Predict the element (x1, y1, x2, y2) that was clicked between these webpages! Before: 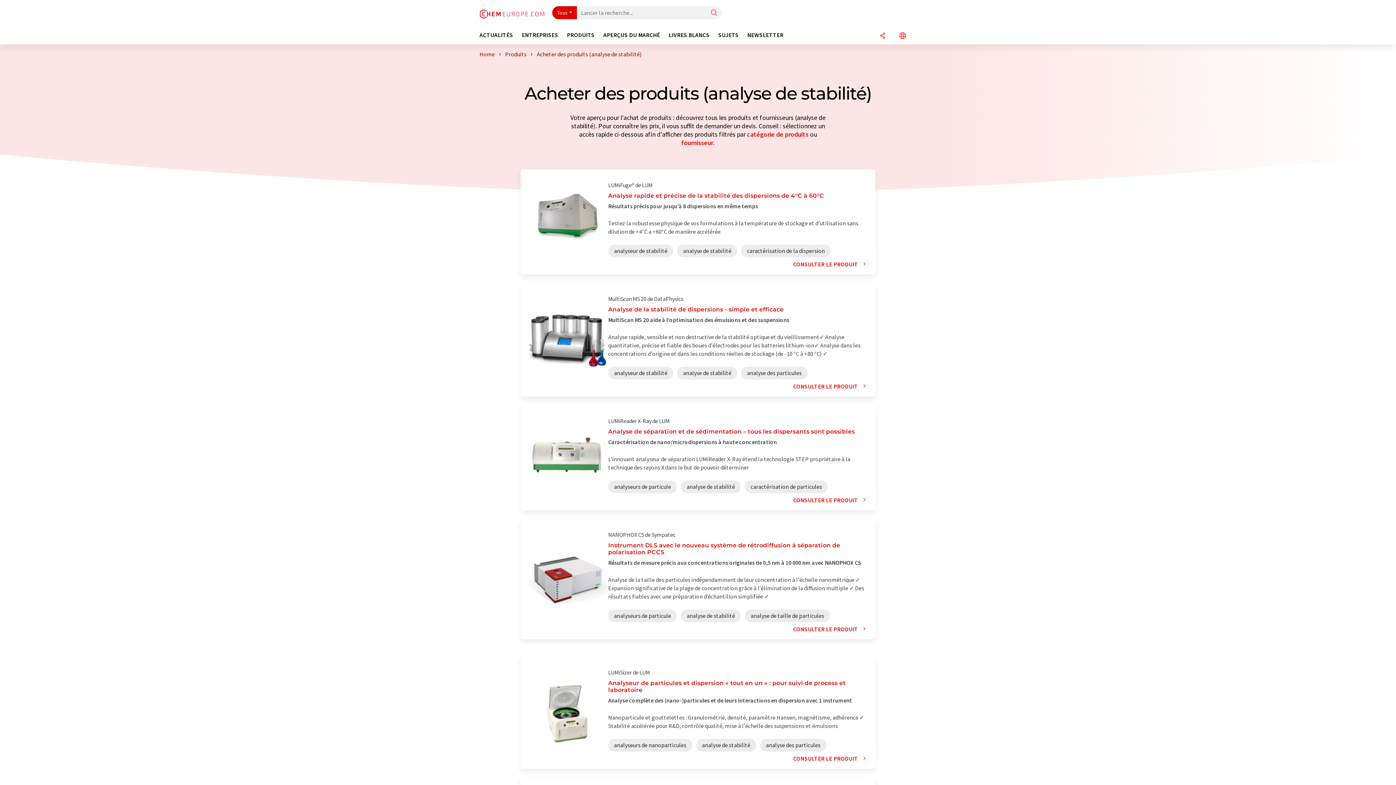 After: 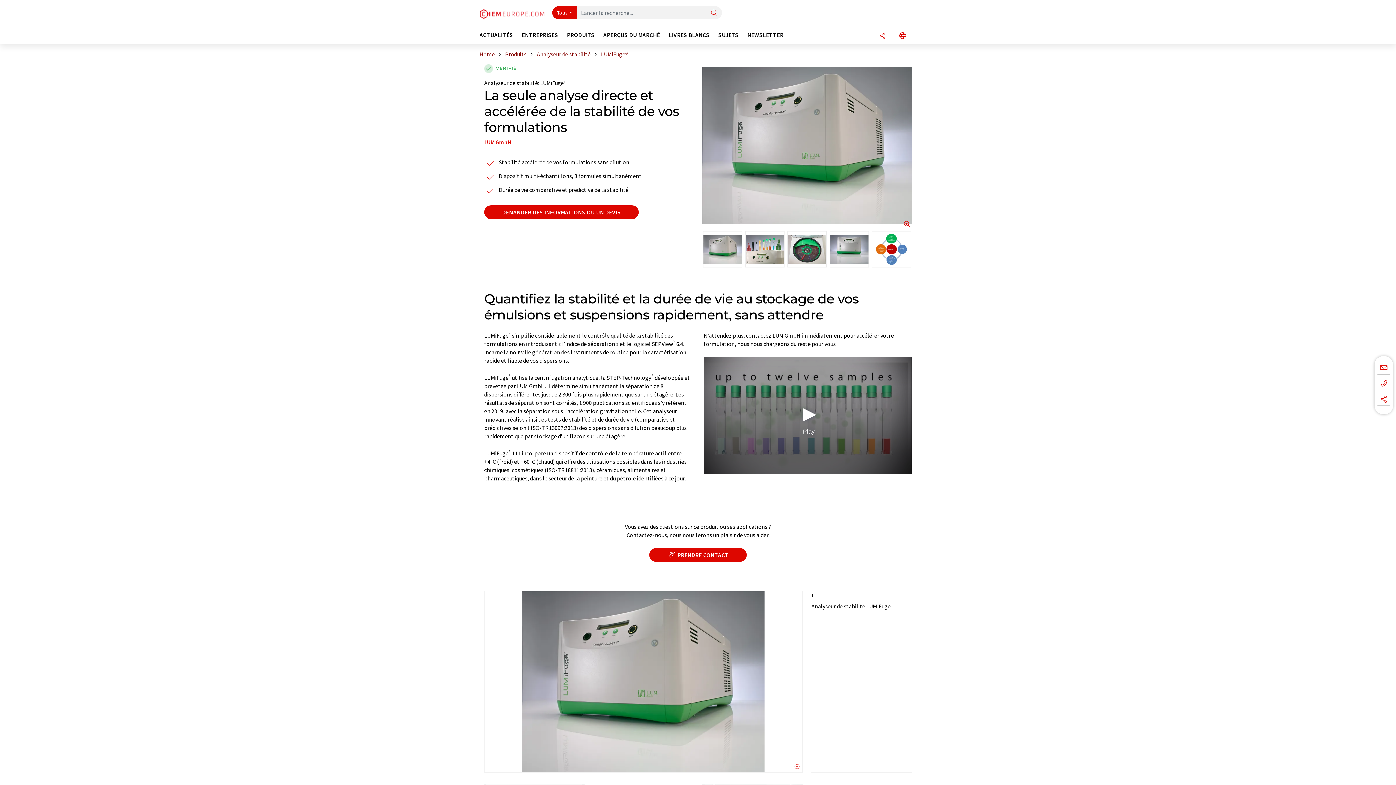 Action: label: LUMiFuge® de LUM bbox: (608, 181, 869, 189)